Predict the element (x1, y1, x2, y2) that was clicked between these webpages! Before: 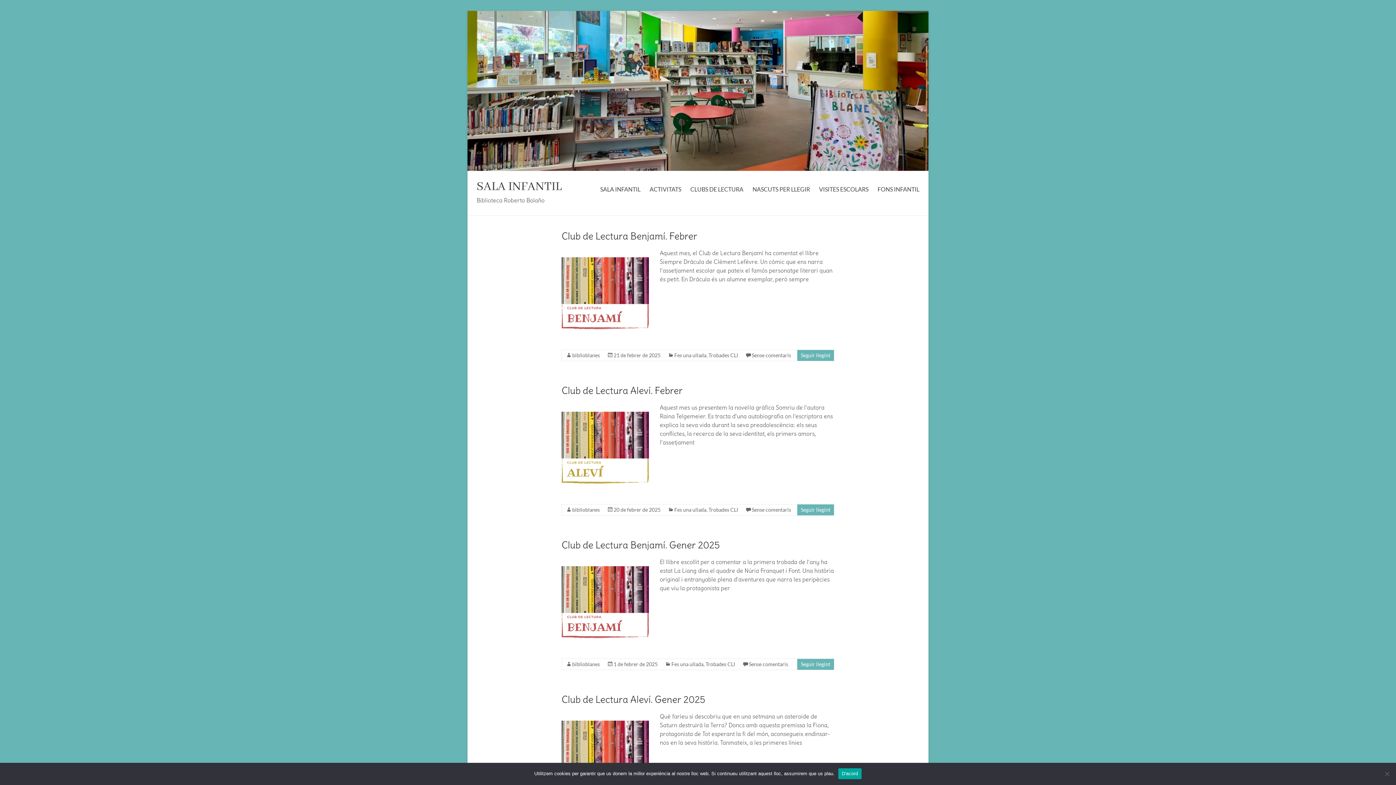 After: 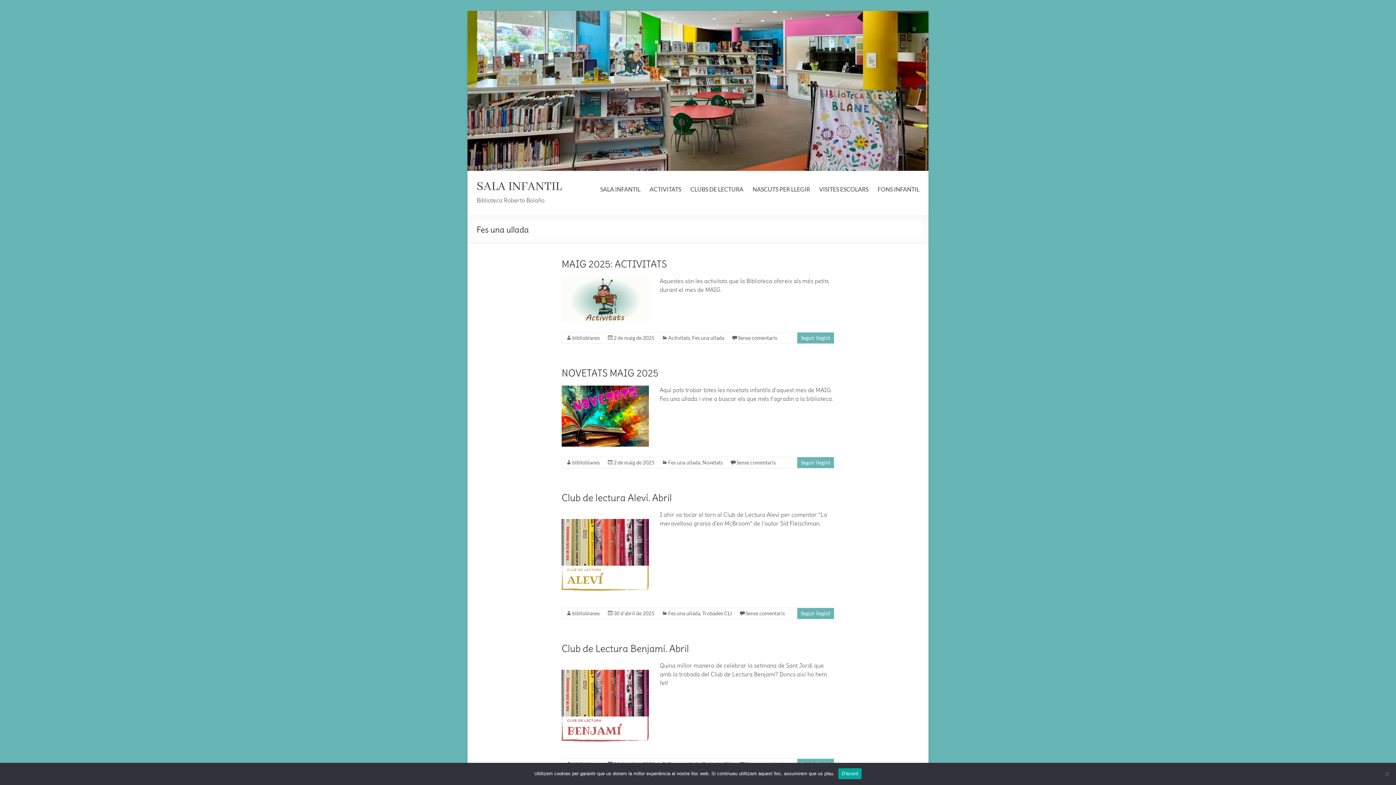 Action: bbox: (674, 352, 706, 358) label: Fes una ullada